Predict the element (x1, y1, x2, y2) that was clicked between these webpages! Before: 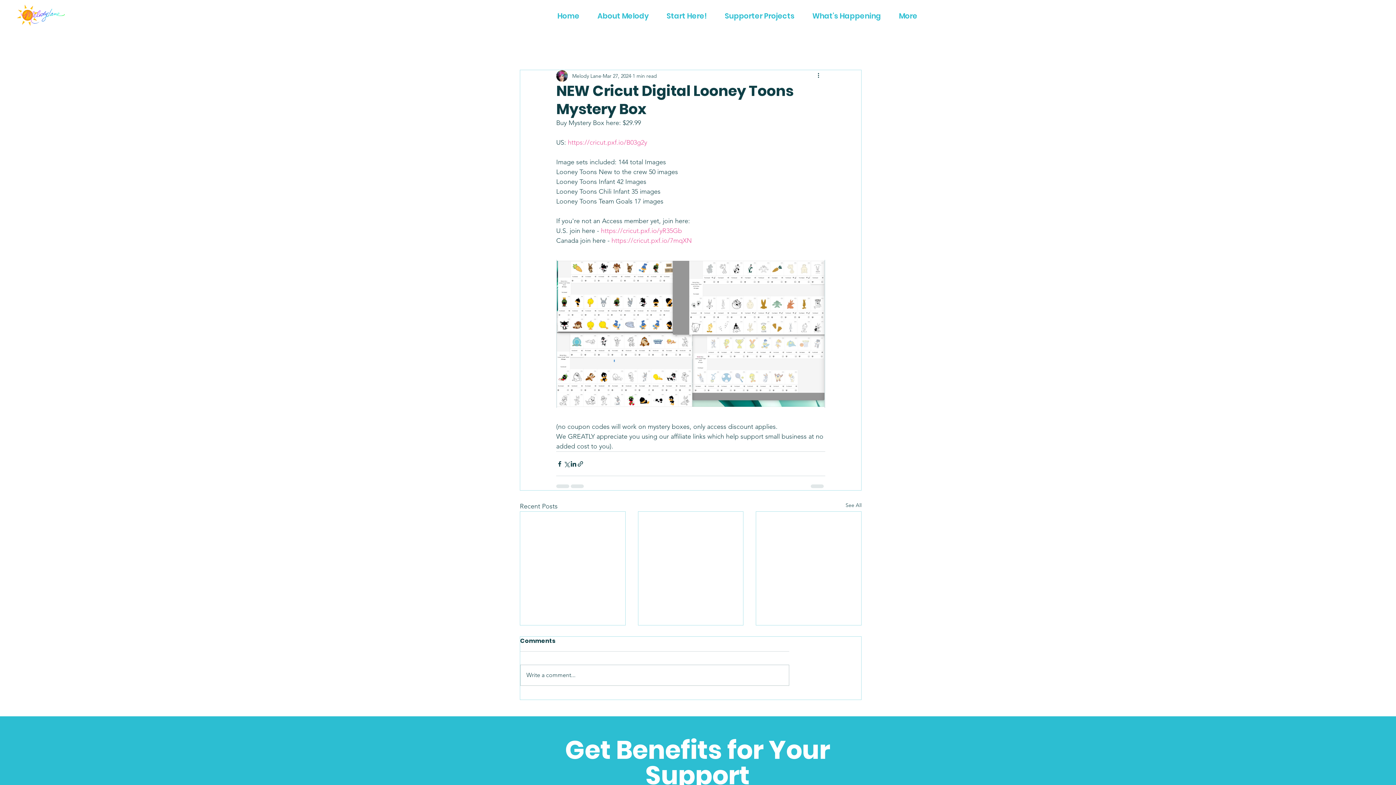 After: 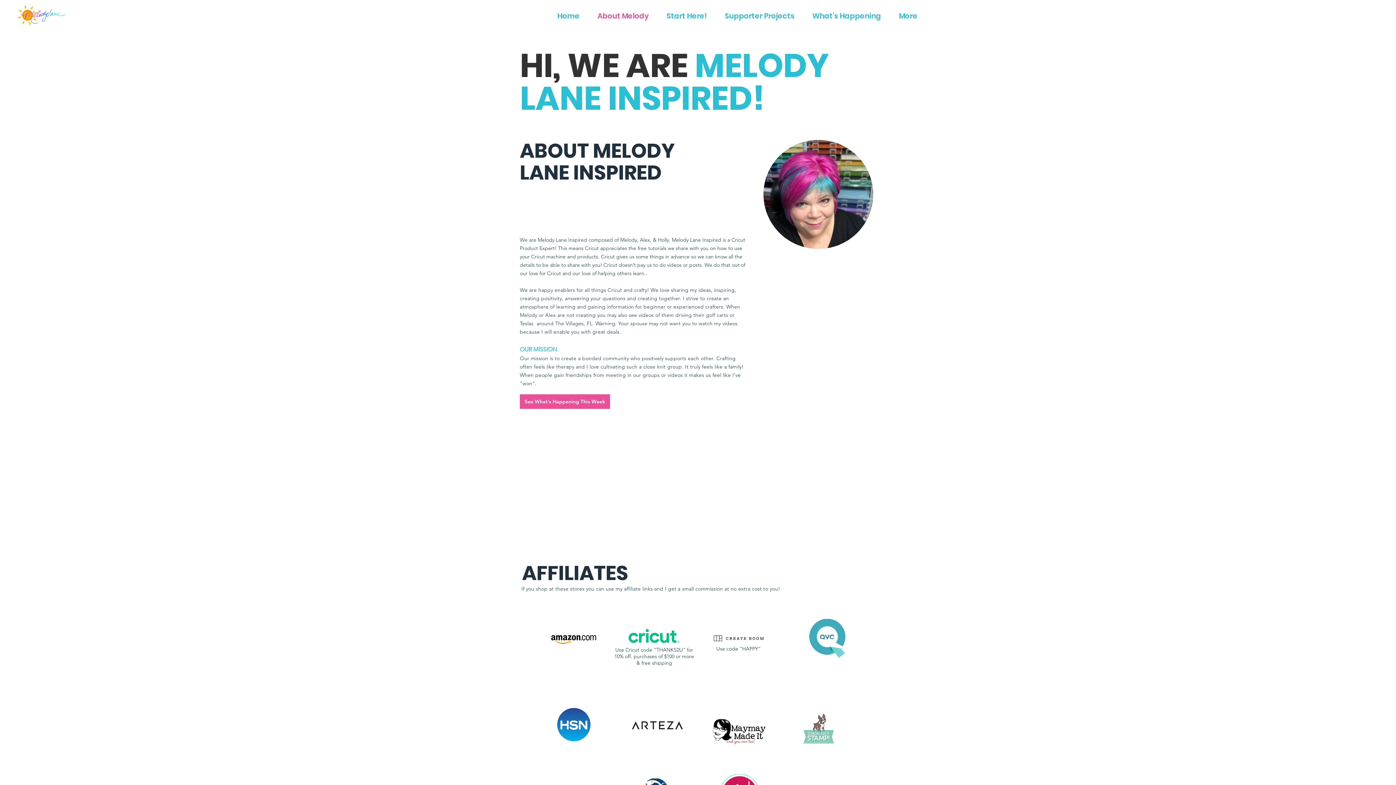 Action: bbox: (588, 4, 657, 27) label: About Melody